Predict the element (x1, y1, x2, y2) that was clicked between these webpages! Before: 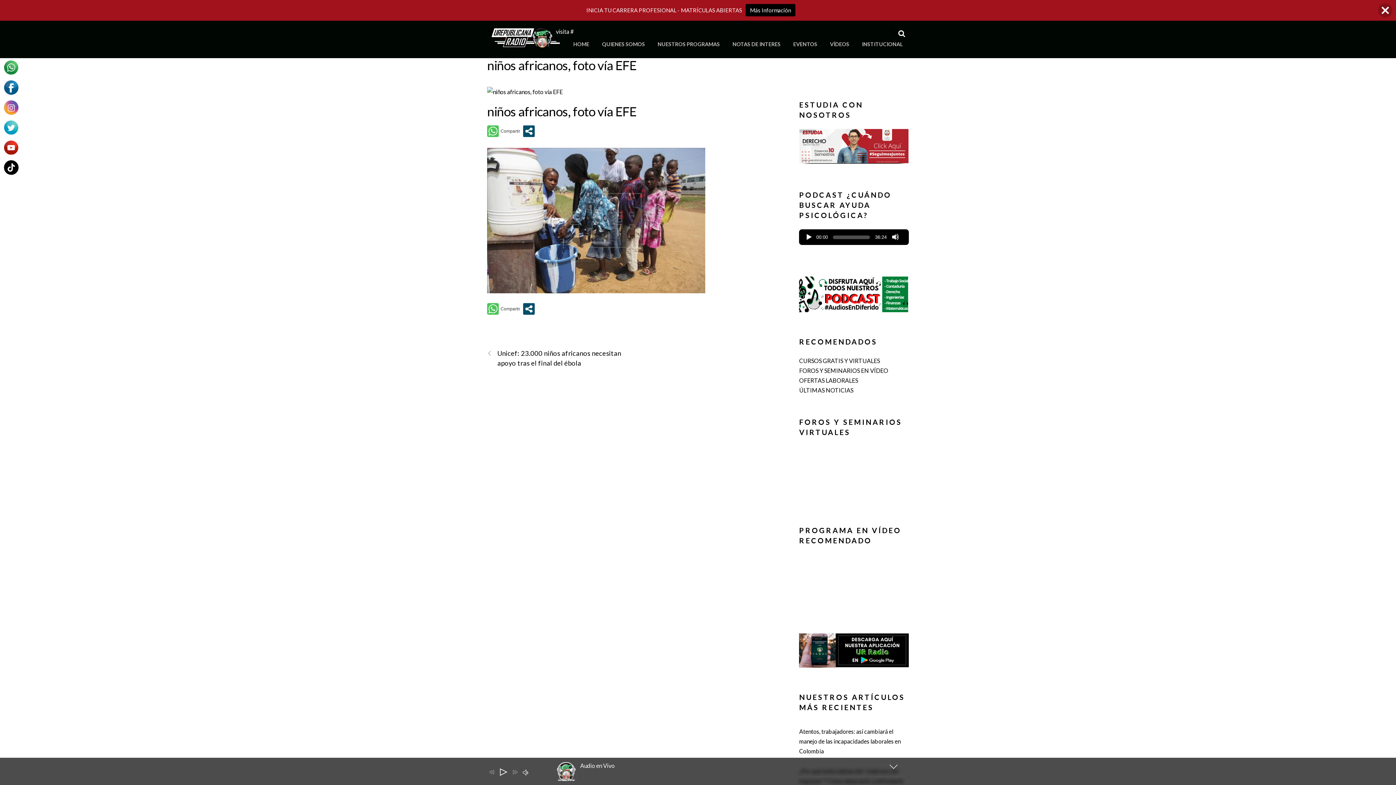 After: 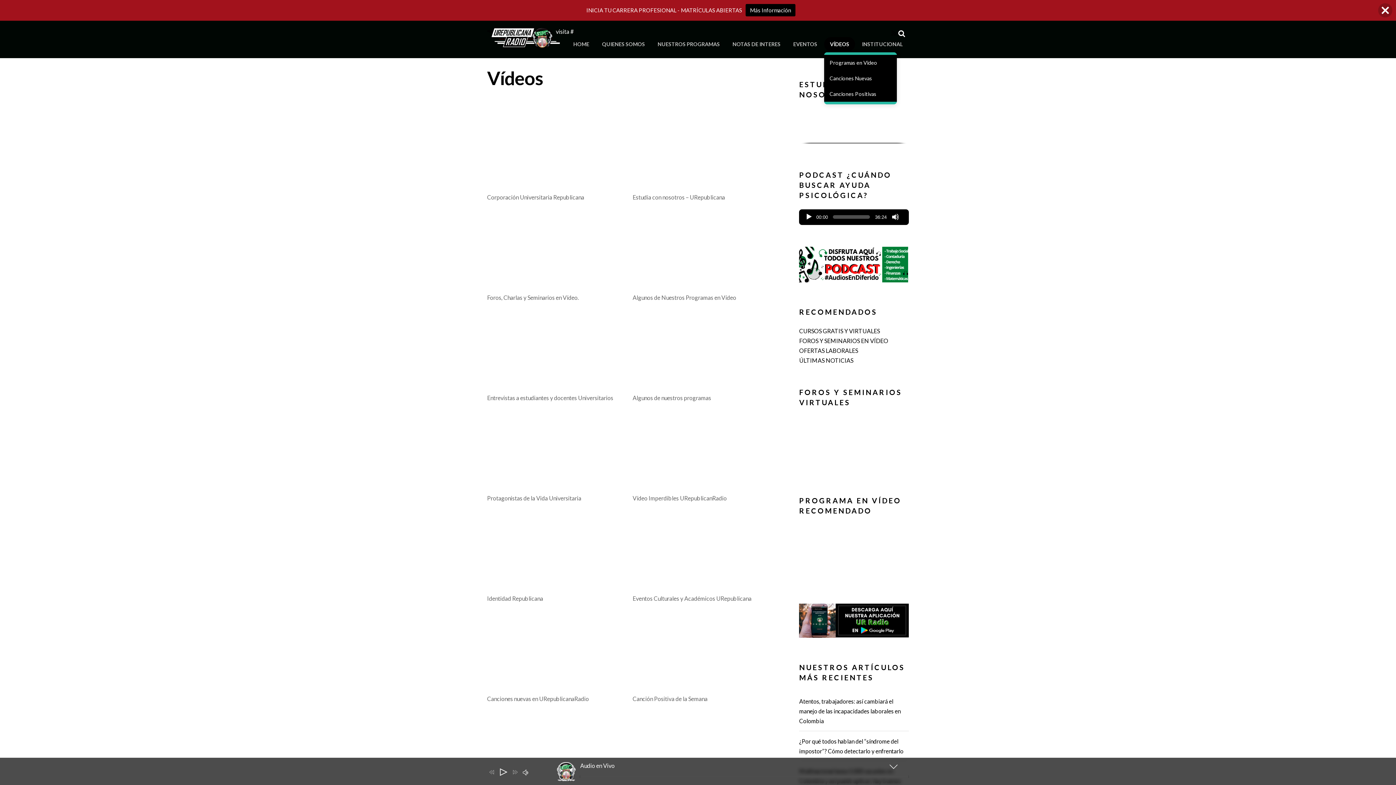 Action: bbox: (824, 37, 855, 51) label: VÍDEOS